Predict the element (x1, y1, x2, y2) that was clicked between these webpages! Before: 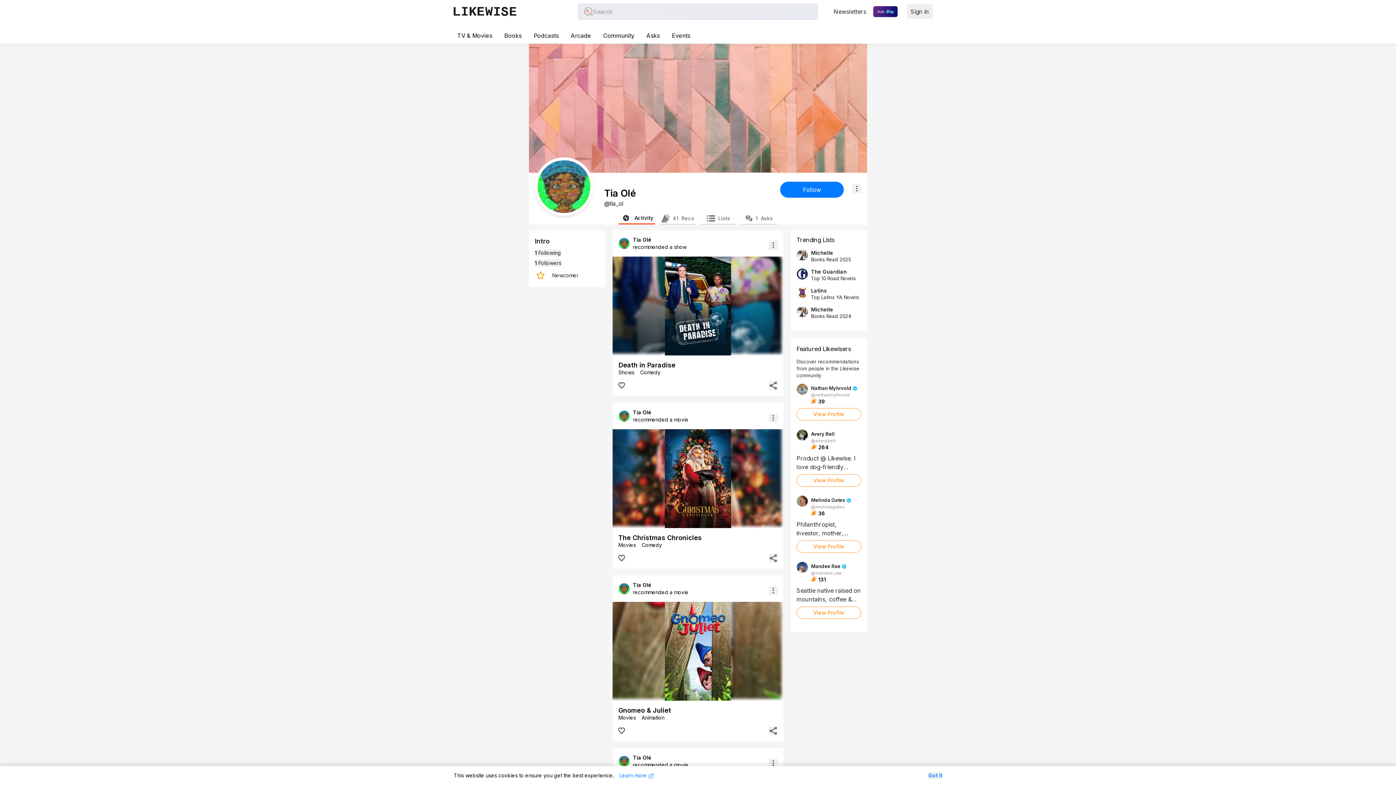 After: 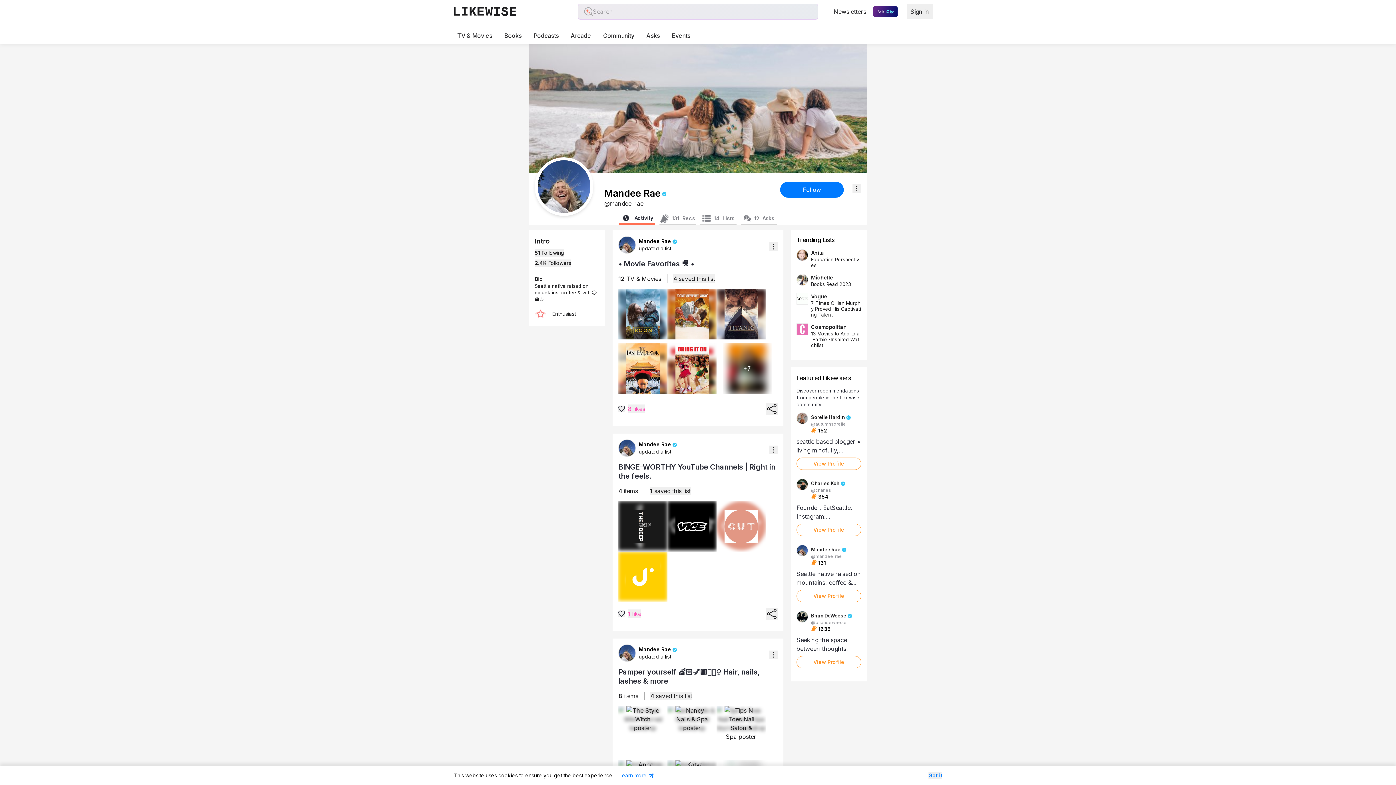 Action: bbox: (811, 449, 846, 458) label: Mandee Rae